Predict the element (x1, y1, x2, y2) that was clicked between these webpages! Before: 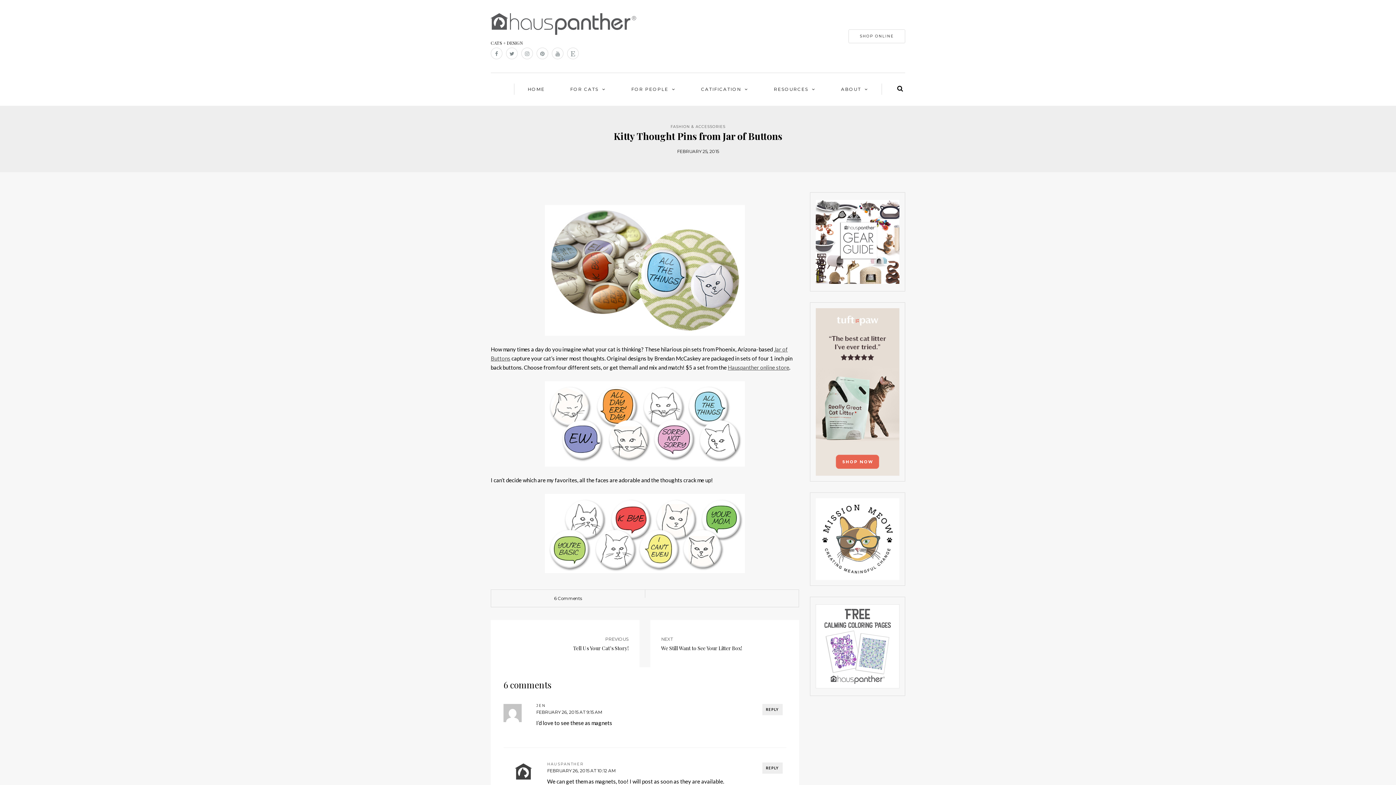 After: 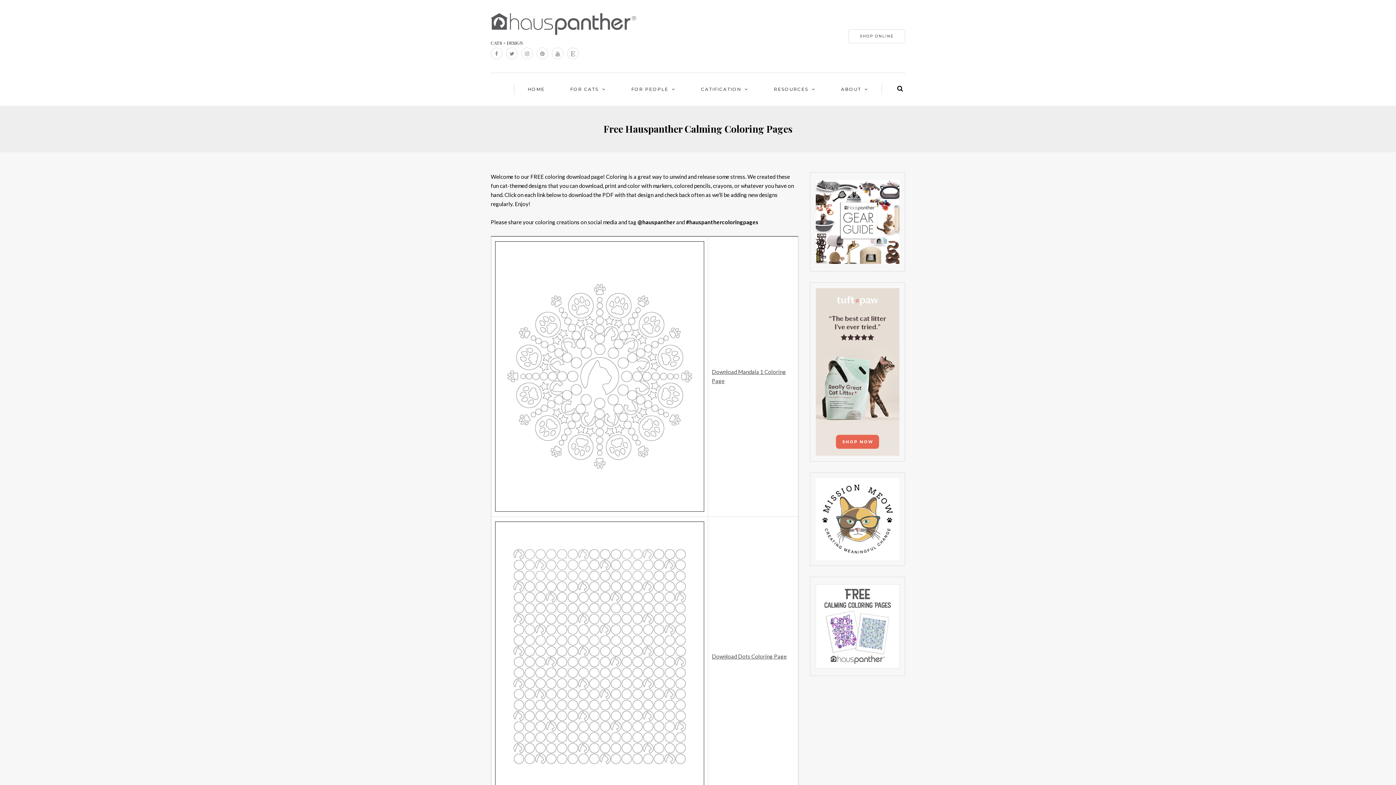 Action: bbox: (815, 604, 899, 688)